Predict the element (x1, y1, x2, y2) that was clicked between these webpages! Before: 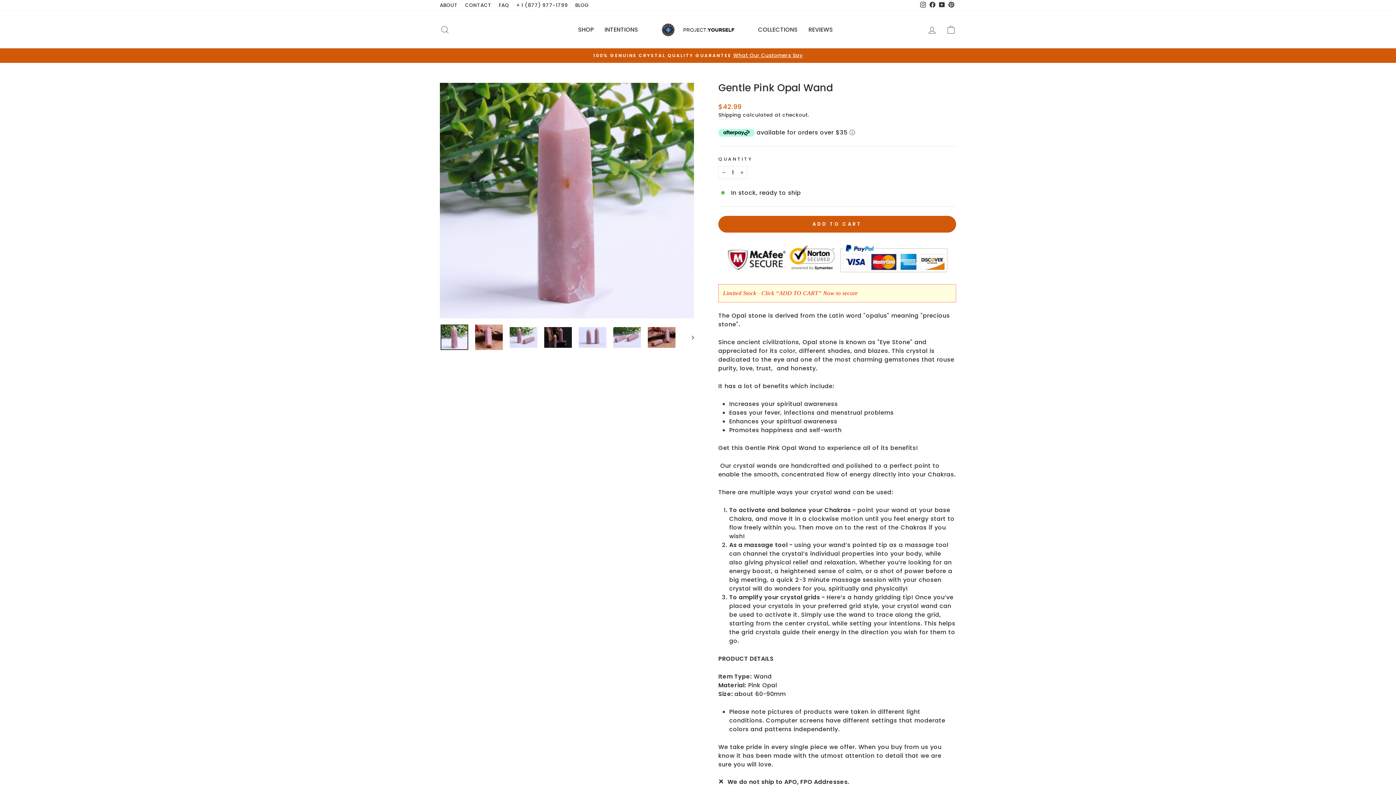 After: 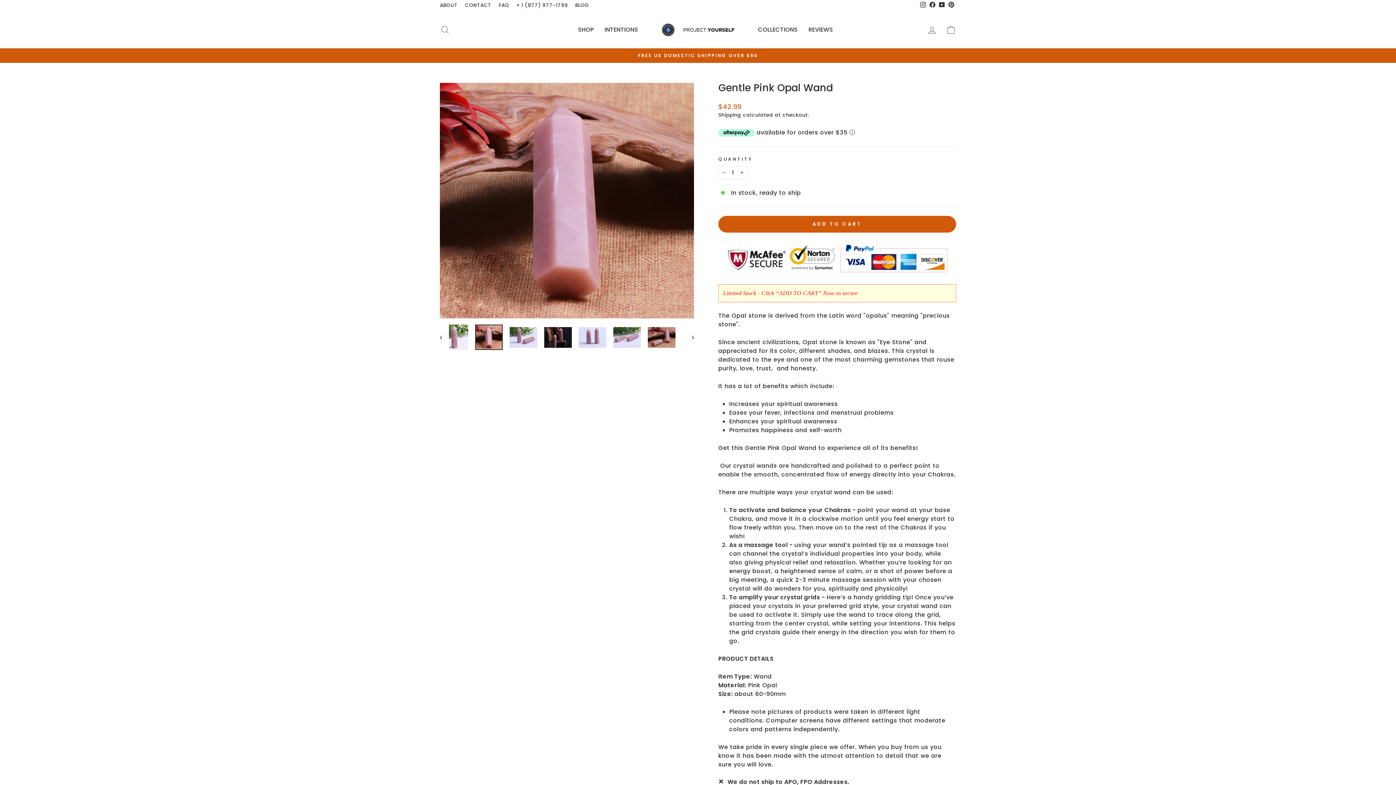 Action: bbox: (475, 324, 502, 350)